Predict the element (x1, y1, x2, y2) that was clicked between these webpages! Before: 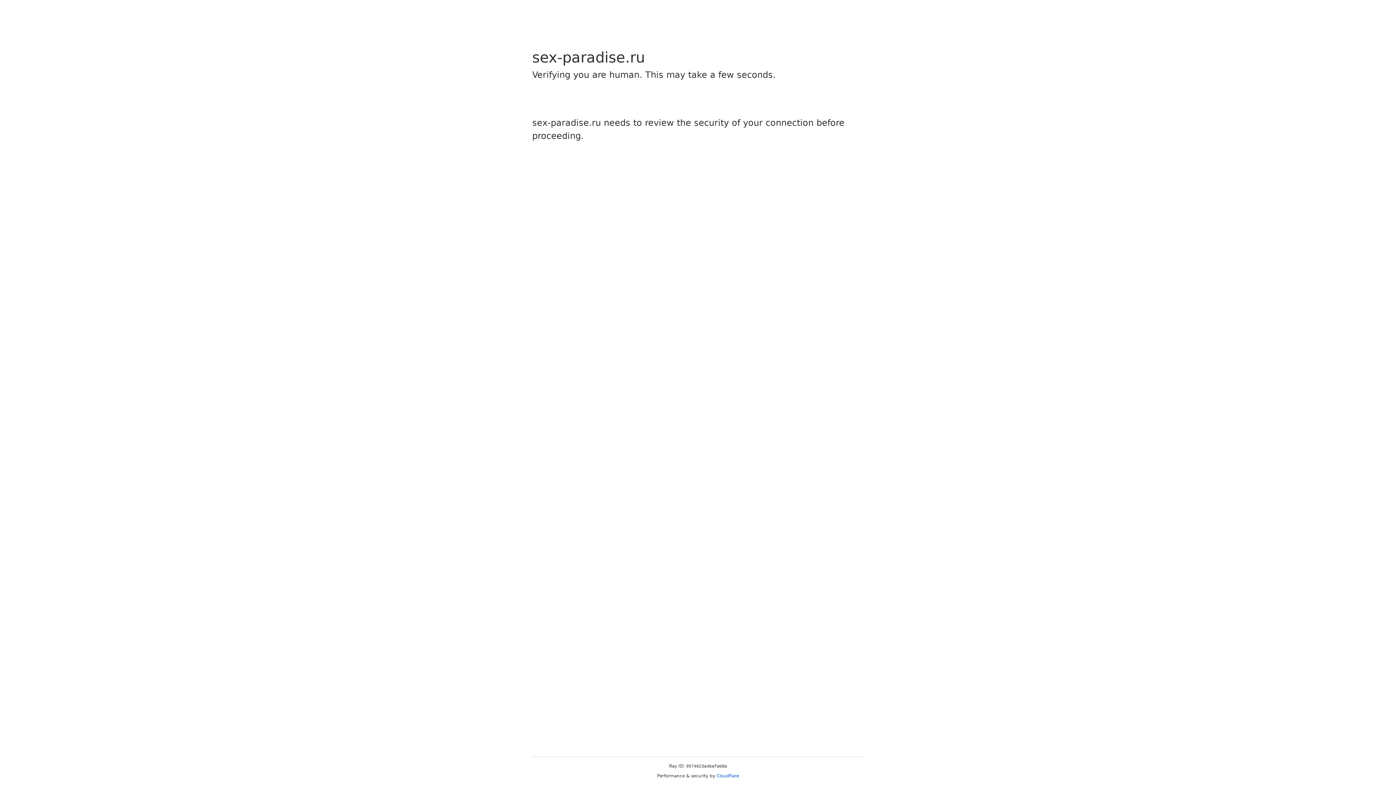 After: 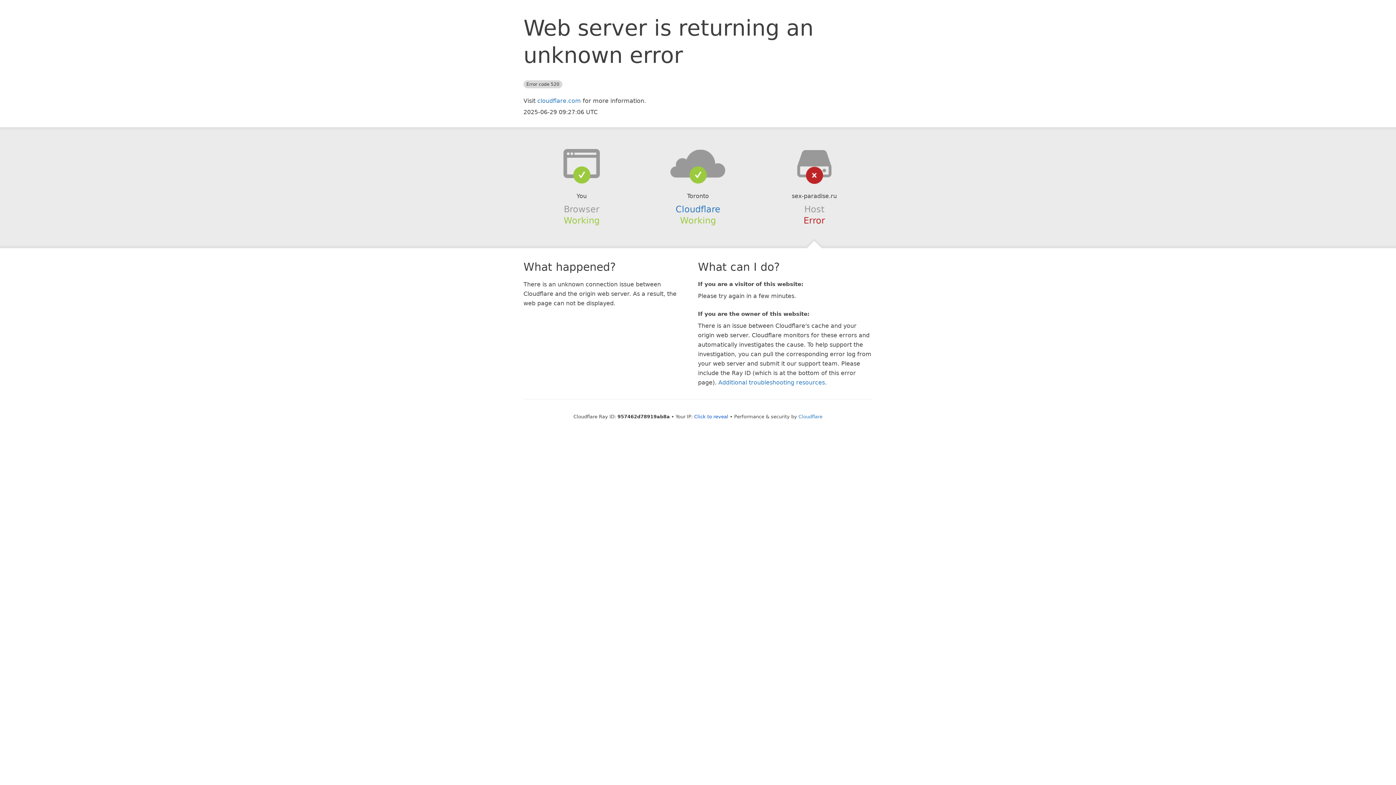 Action: label: Cloudflare bbox: (716, 773, 739, 778)